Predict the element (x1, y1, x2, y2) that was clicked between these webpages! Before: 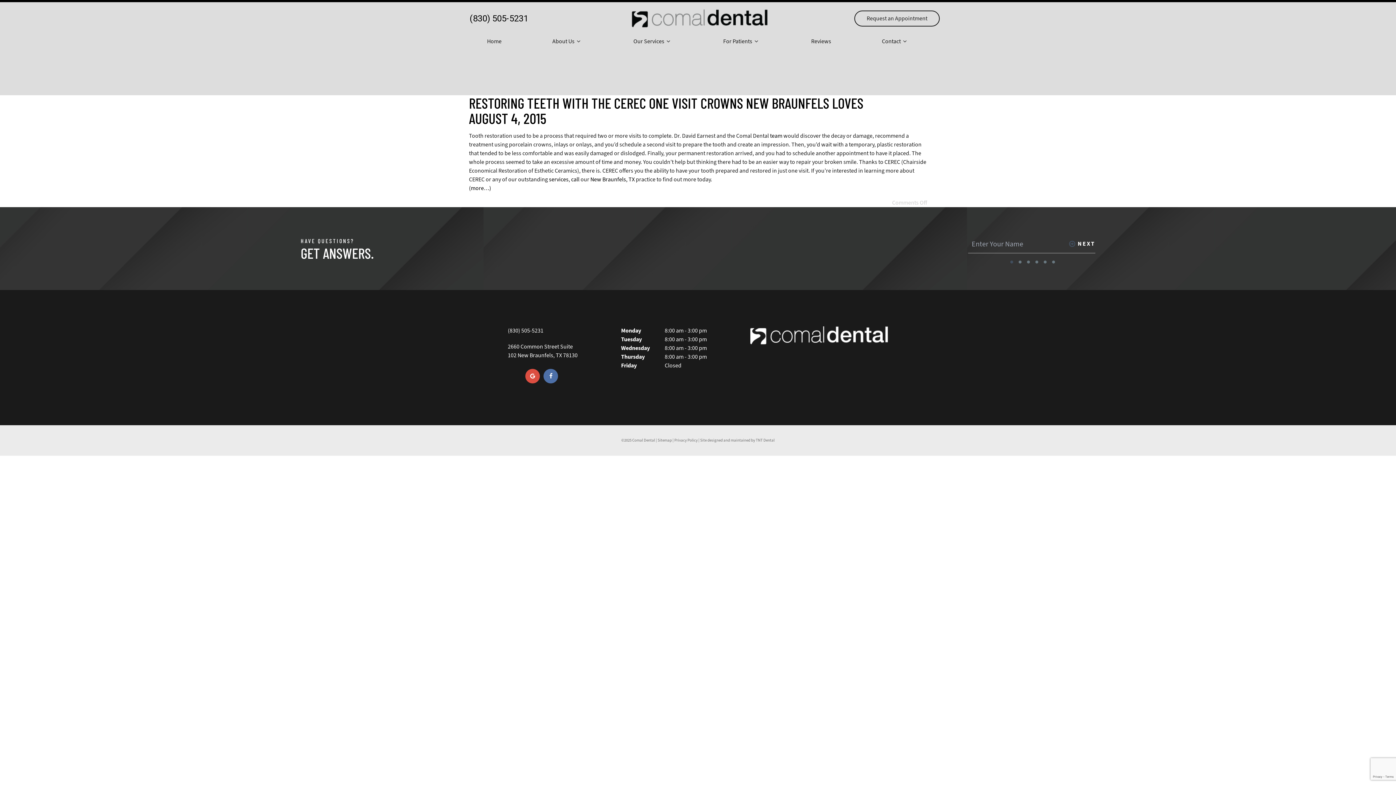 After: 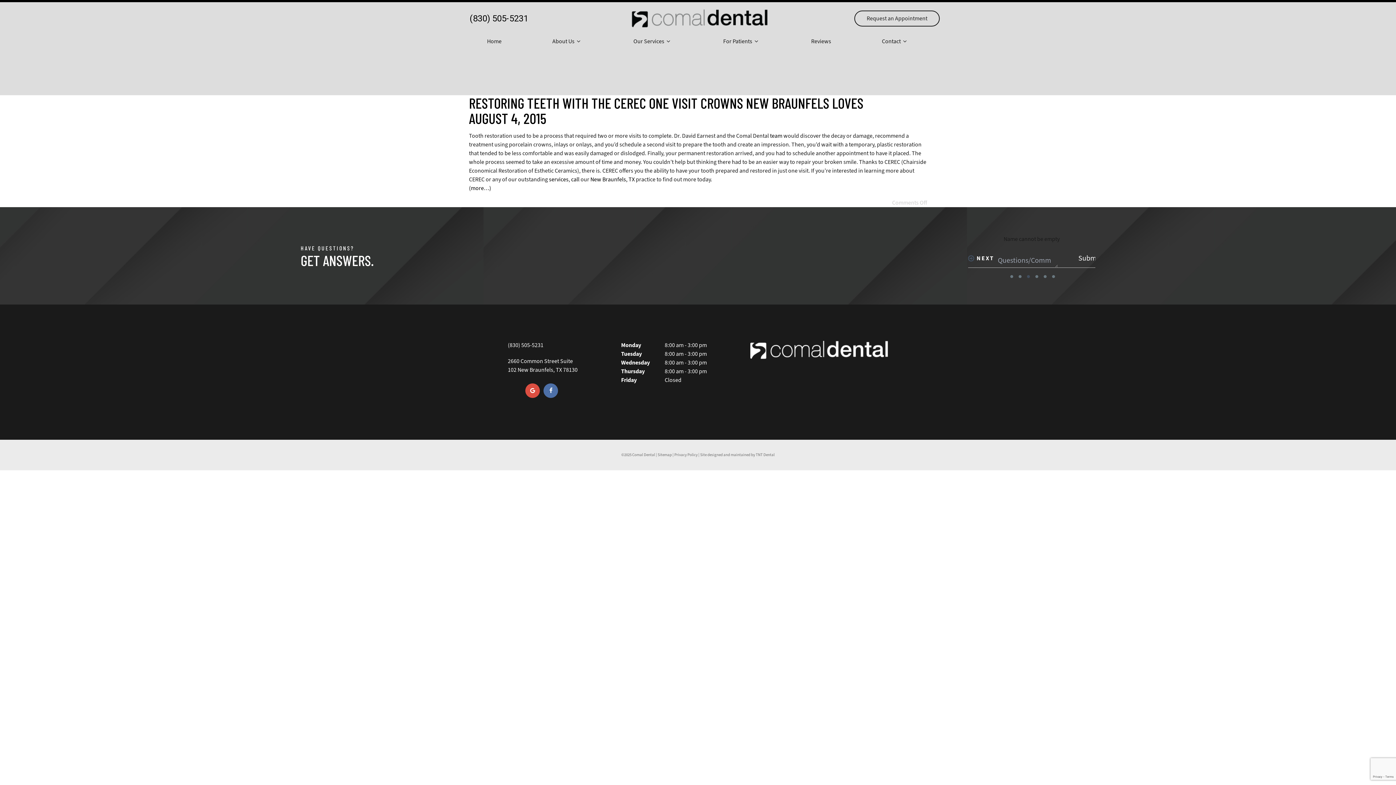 Action: bbox: (1025, 258, 1031, 264) label: 3 of 6